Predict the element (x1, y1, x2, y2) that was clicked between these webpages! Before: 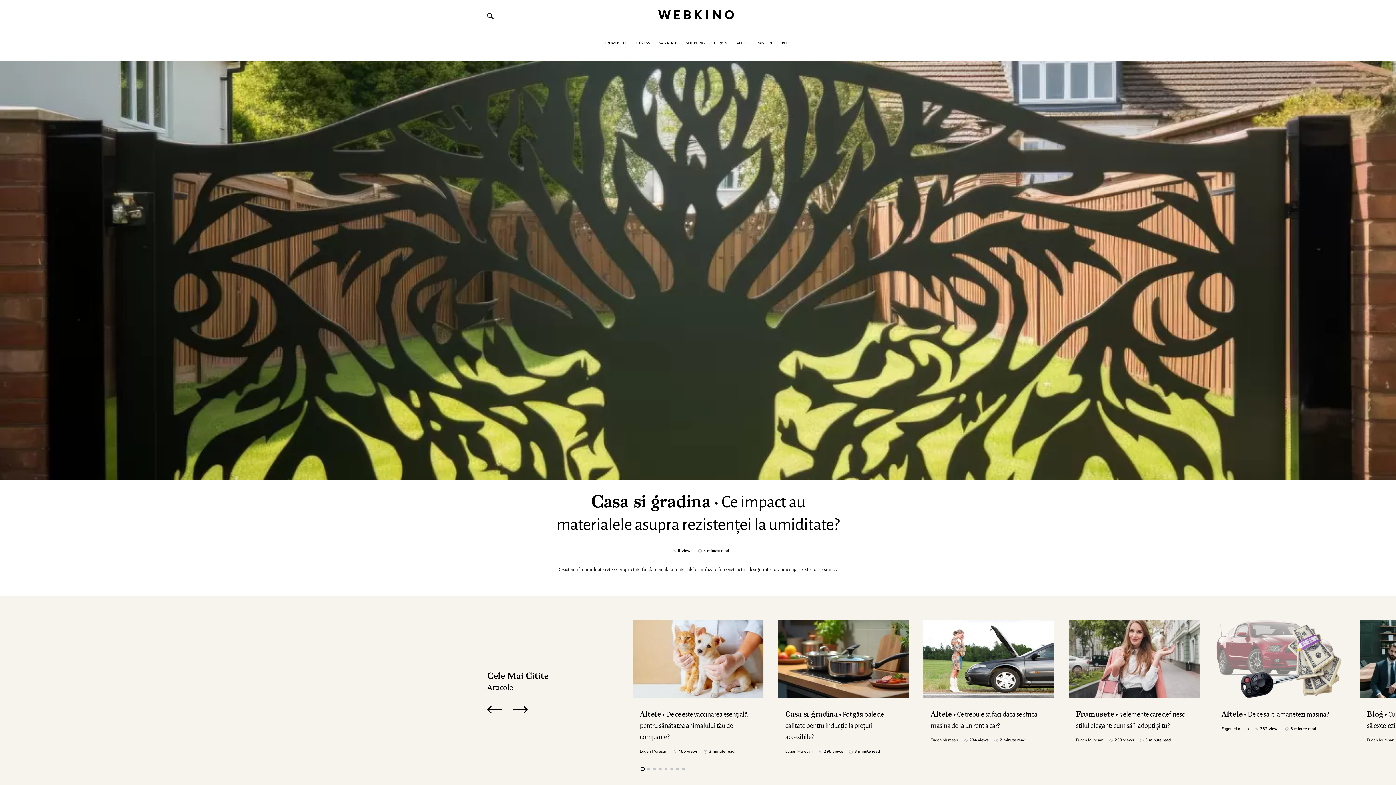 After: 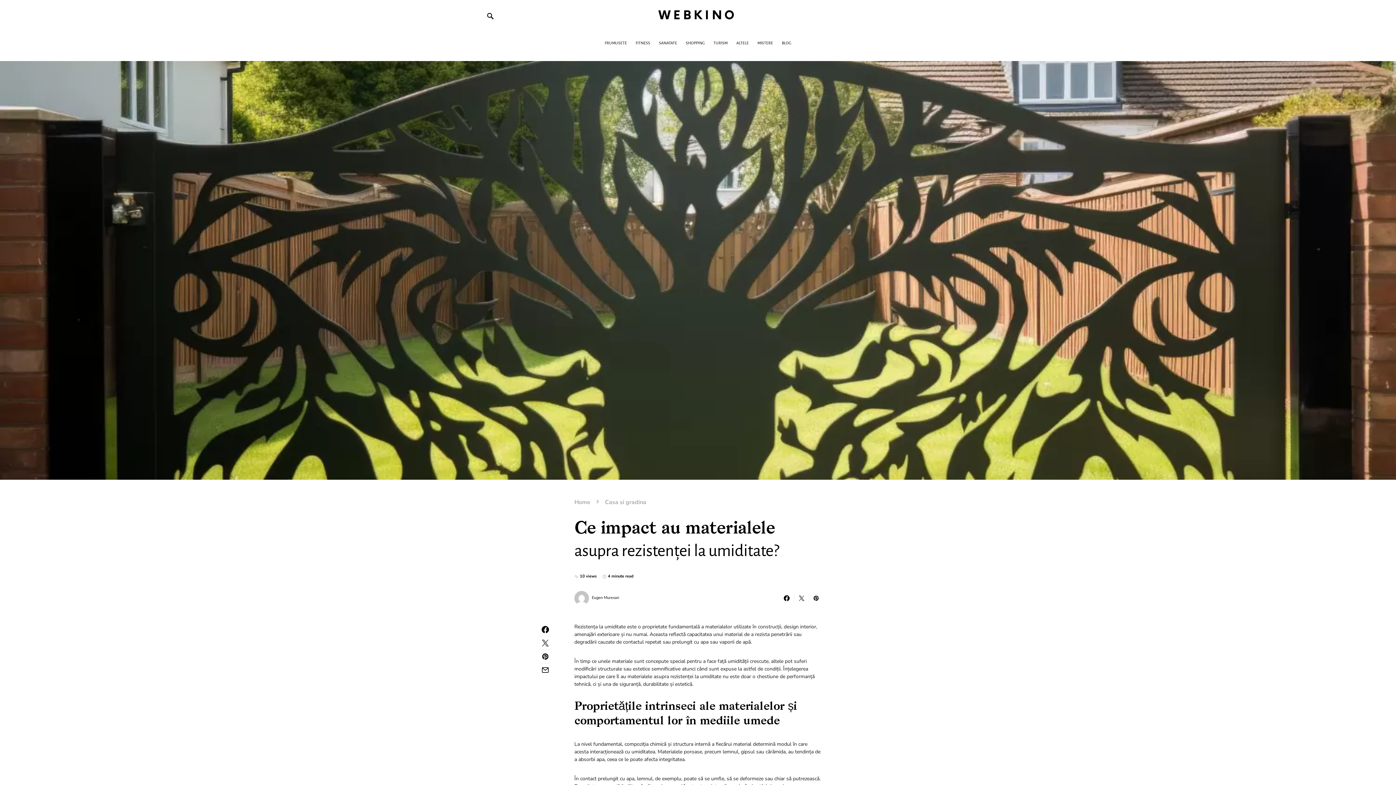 Action: bbox: (0, 61, 1396, 480)